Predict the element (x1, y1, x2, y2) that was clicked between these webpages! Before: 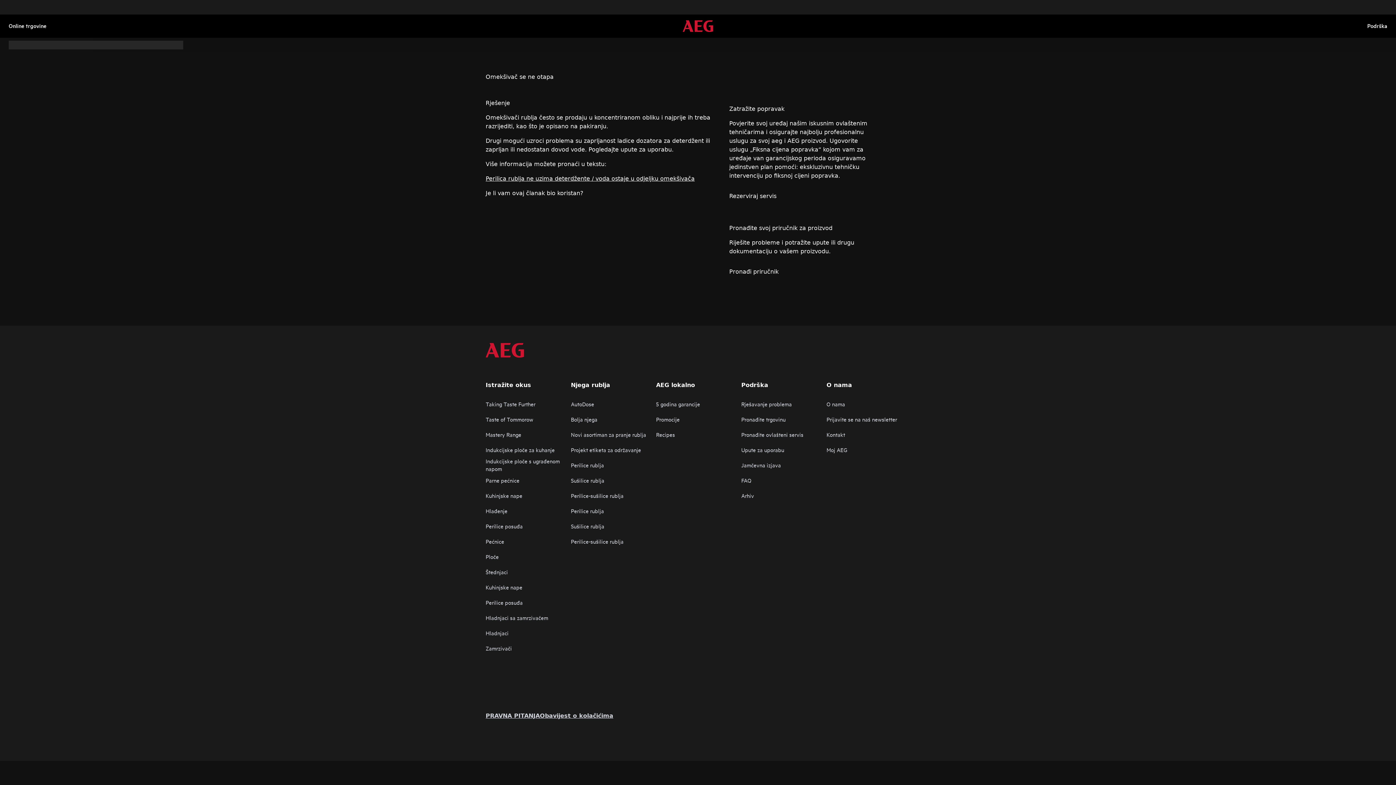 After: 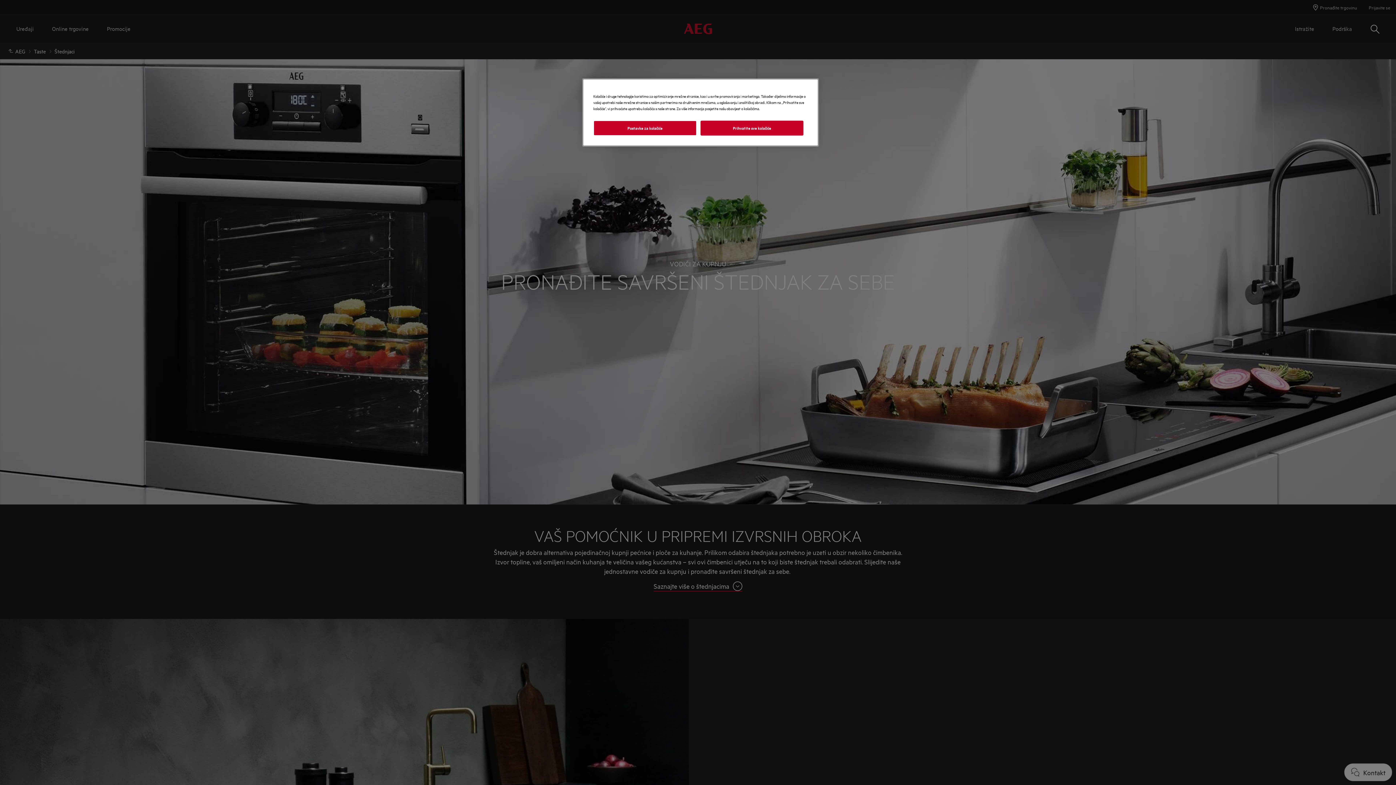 Action: label: Štednjaci bbox: (485, 568, 569, 575)